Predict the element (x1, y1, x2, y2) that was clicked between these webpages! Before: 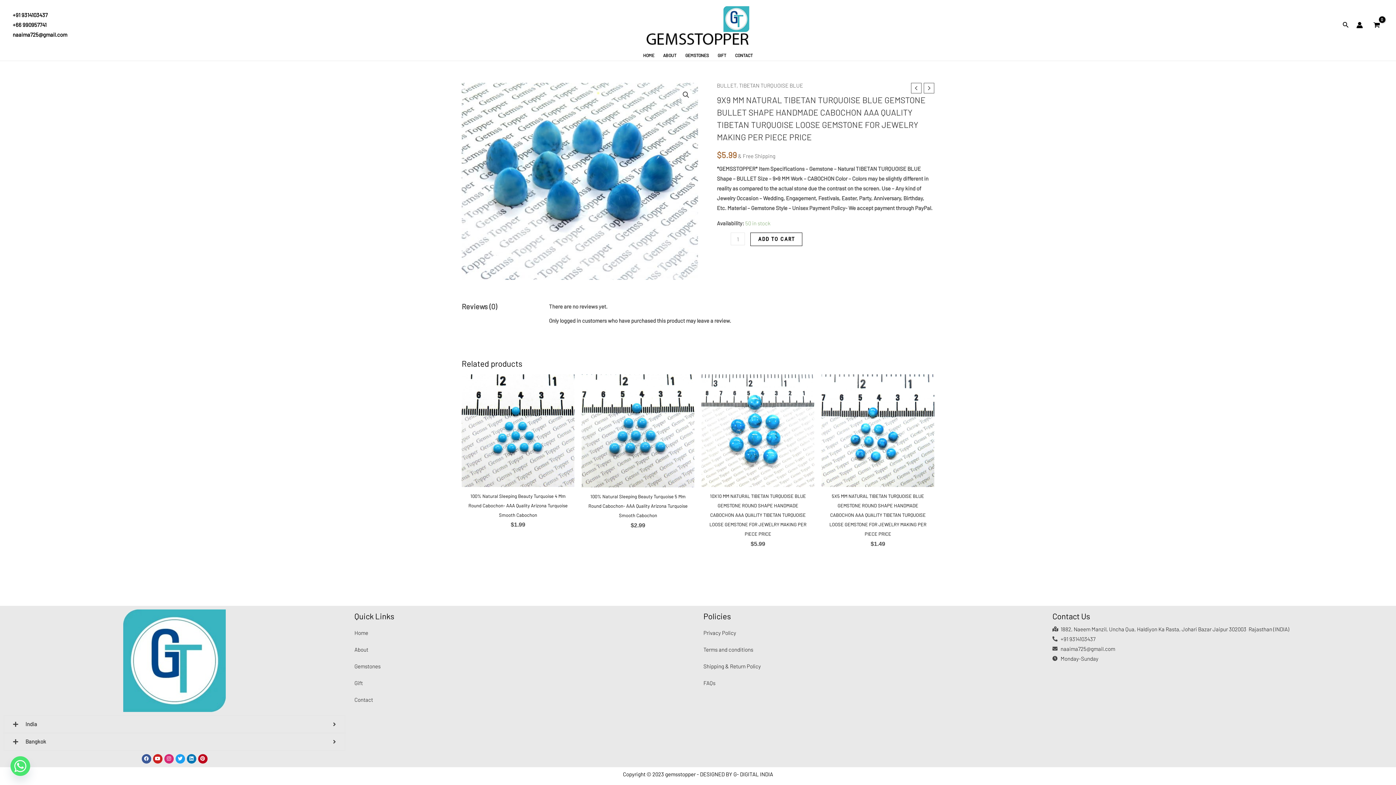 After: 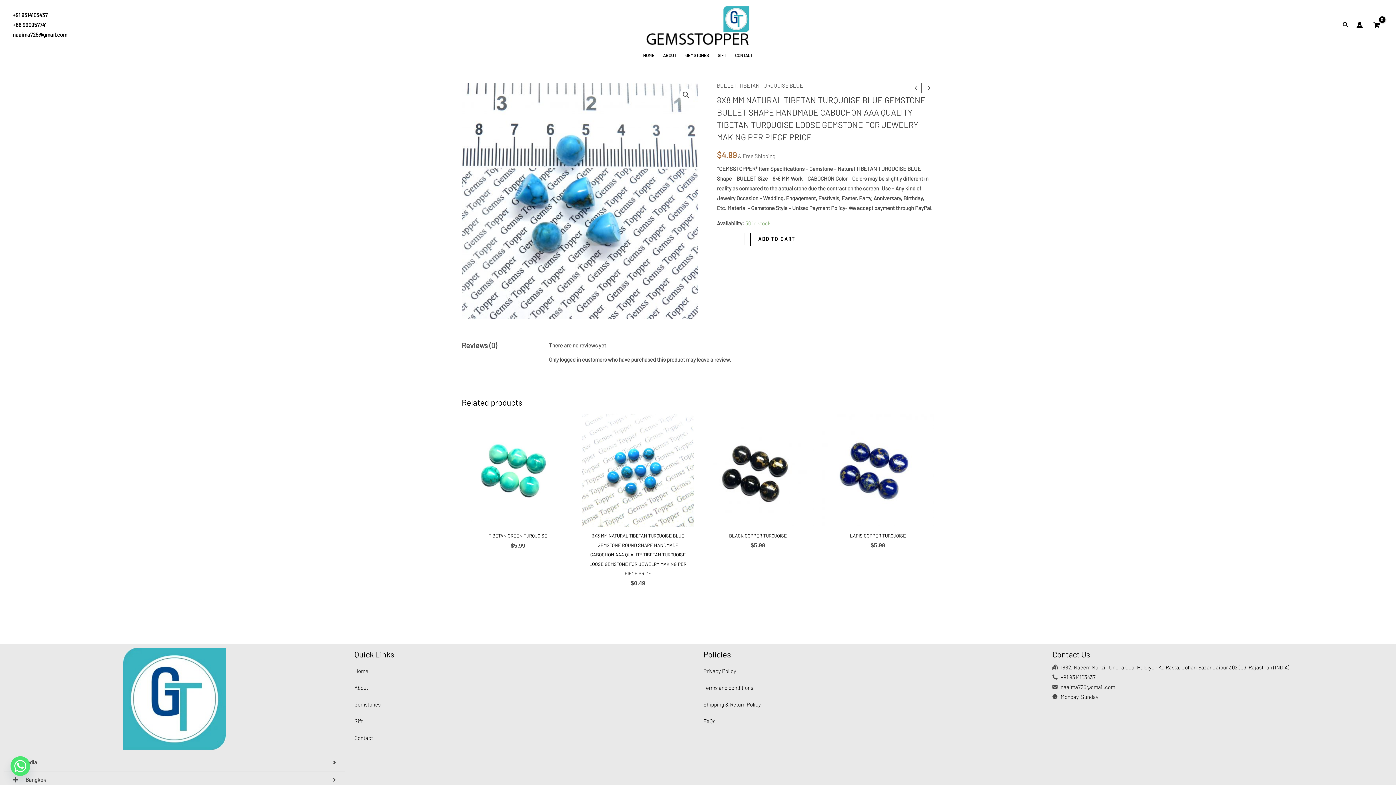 Action: bbox: (911, 82, 921, 93)